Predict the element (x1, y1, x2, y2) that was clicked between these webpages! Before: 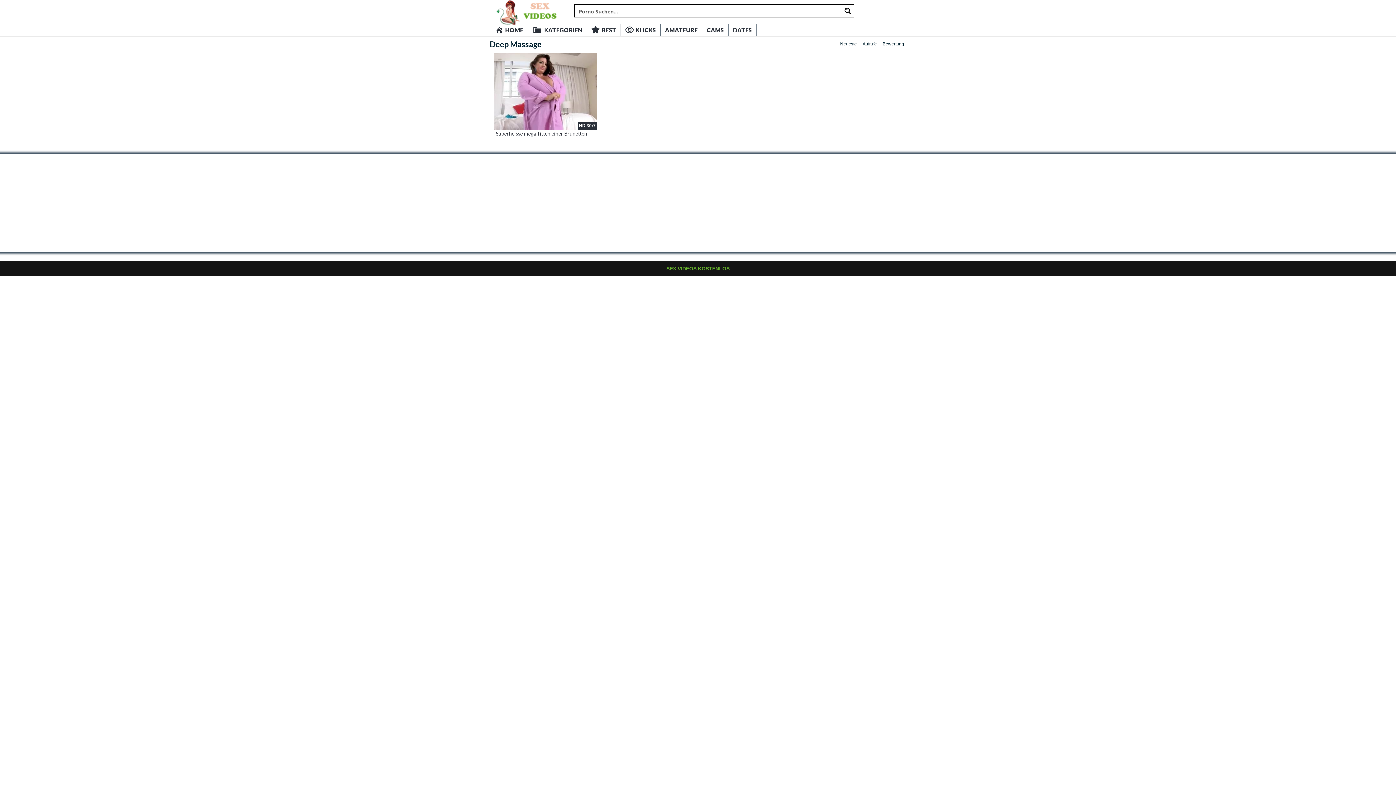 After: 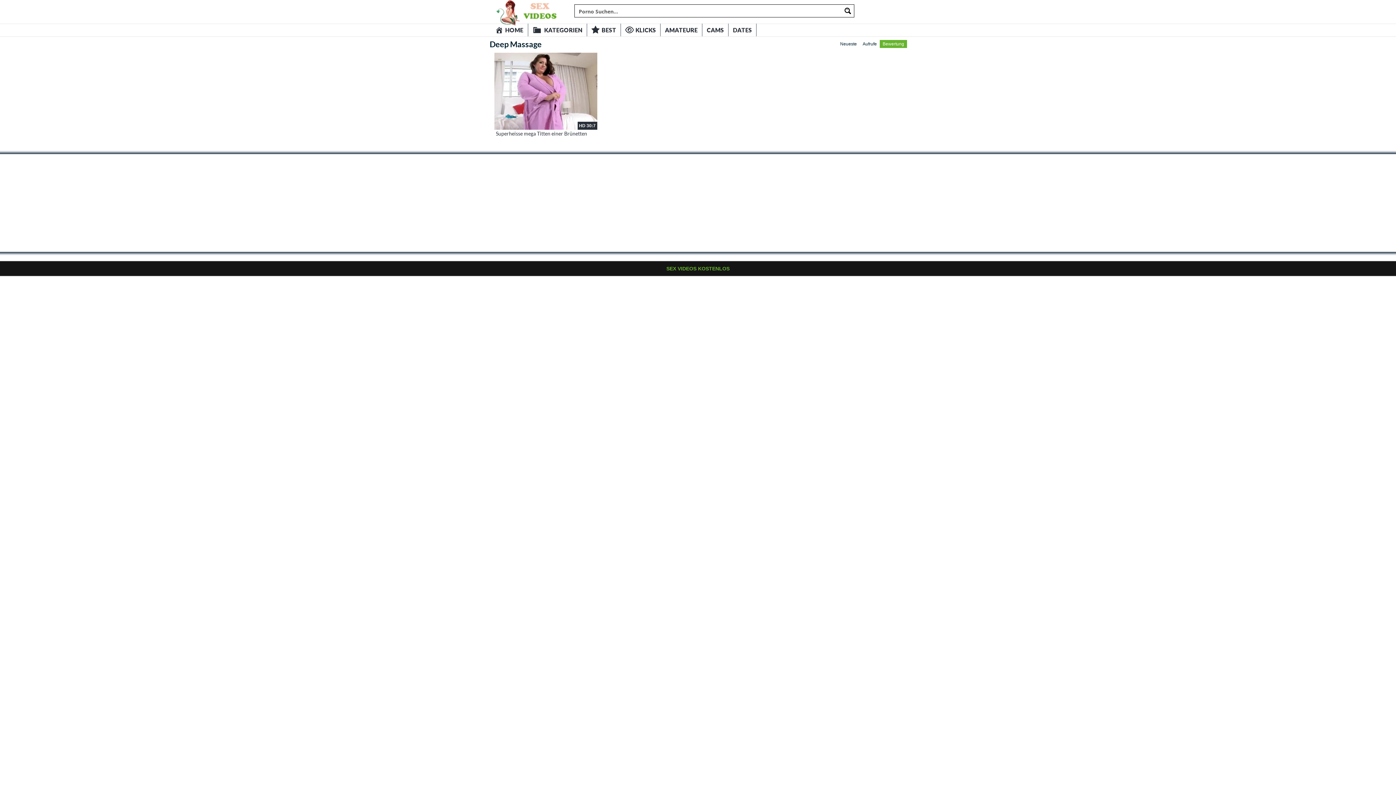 Action: label: Bewertung bbox: (880, 40, 907, 48)